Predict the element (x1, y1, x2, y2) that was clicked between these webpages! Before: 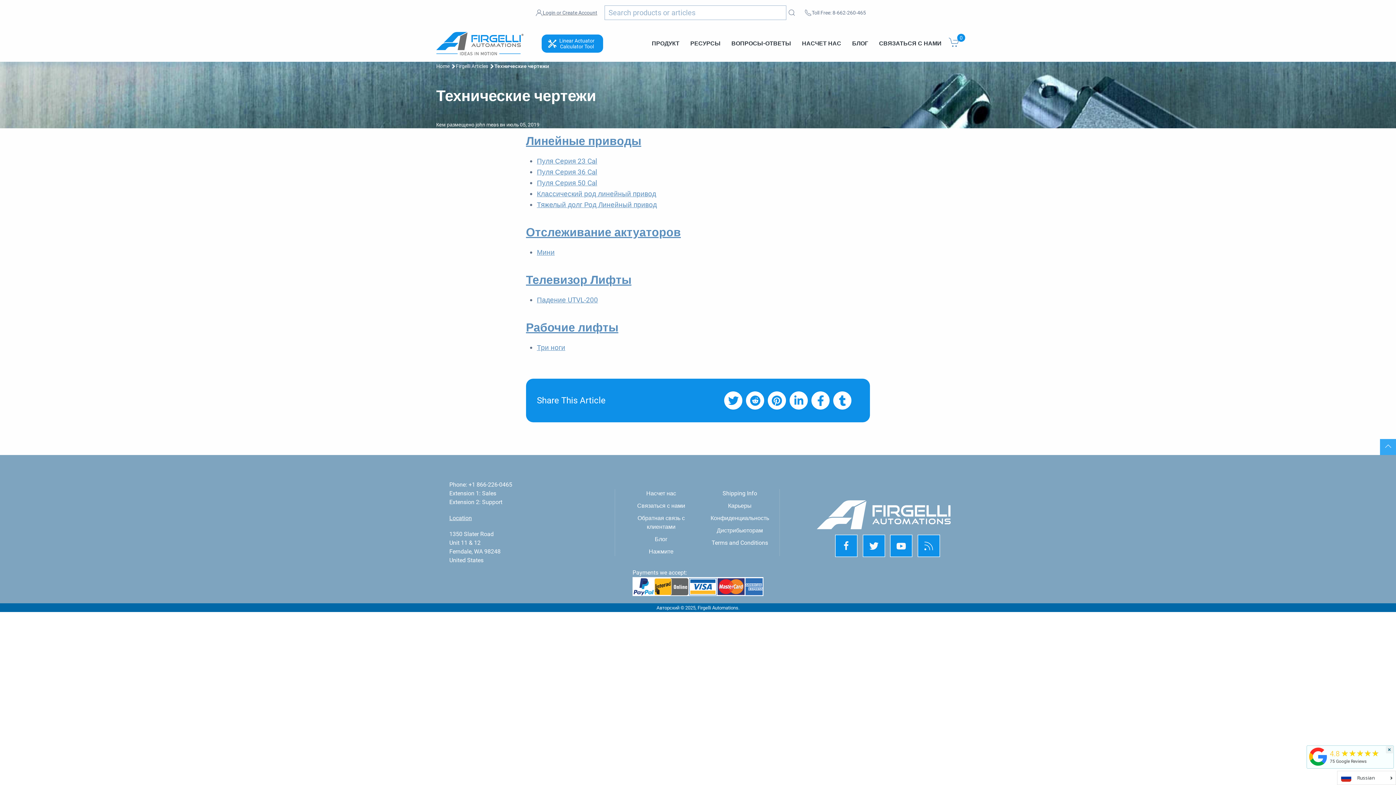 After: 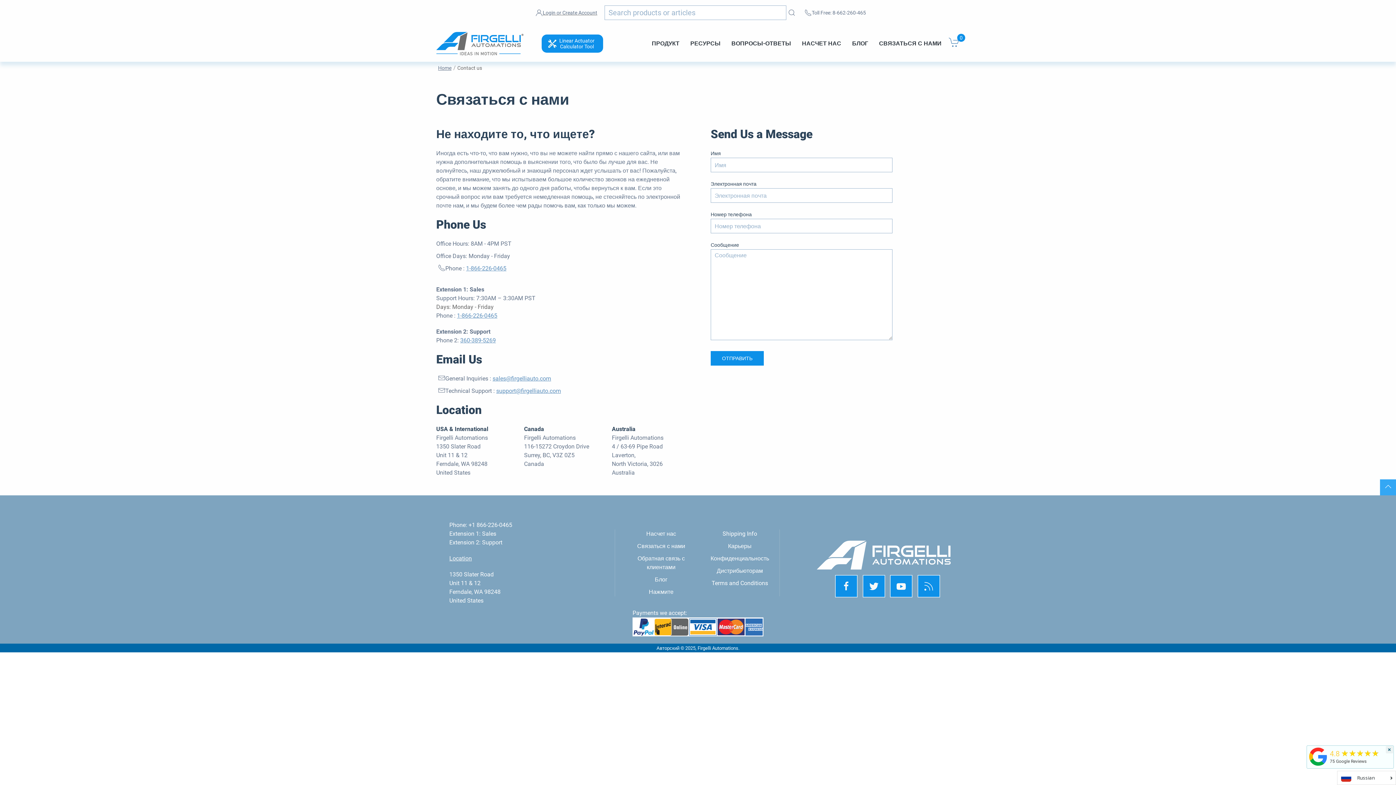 Action: bbox: (637, 502, 685, 509) label: Связаться с нами